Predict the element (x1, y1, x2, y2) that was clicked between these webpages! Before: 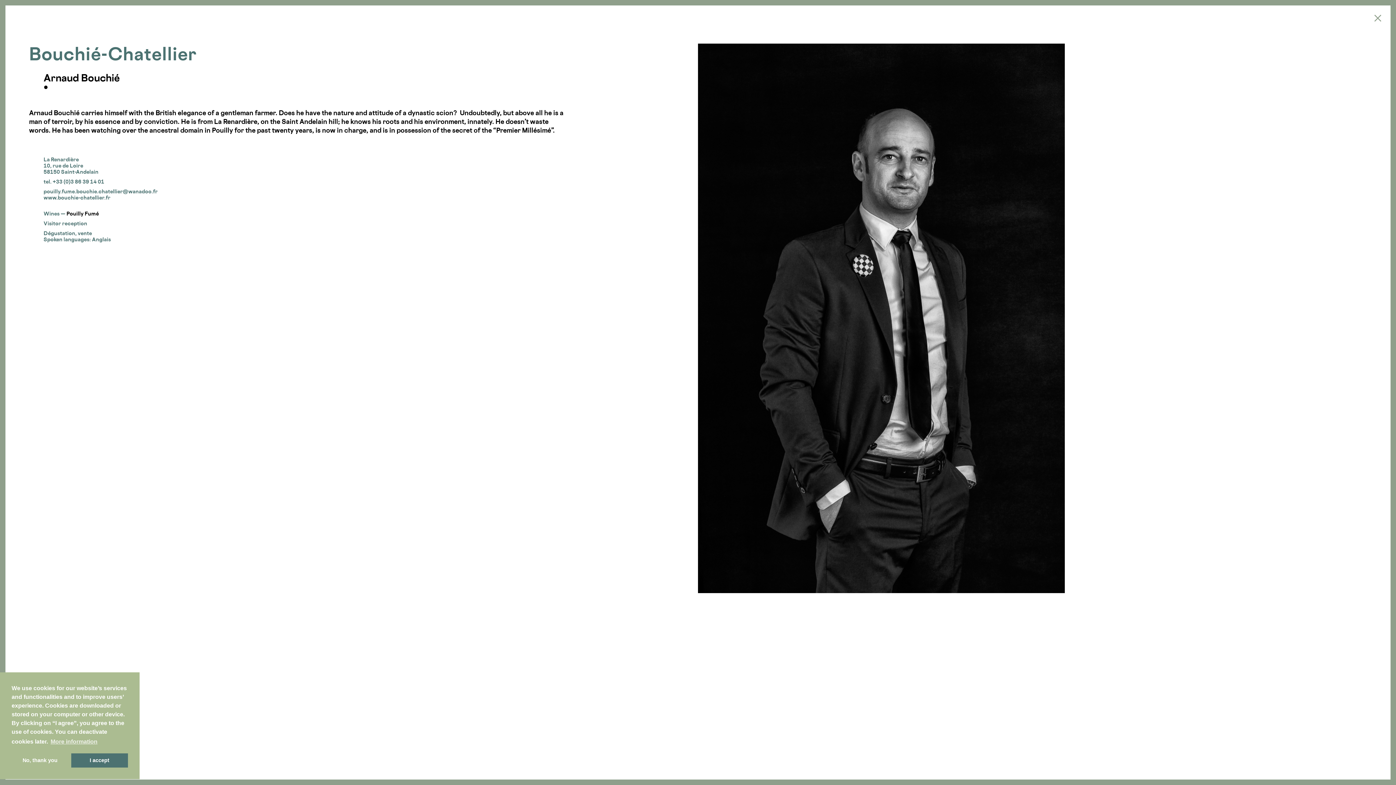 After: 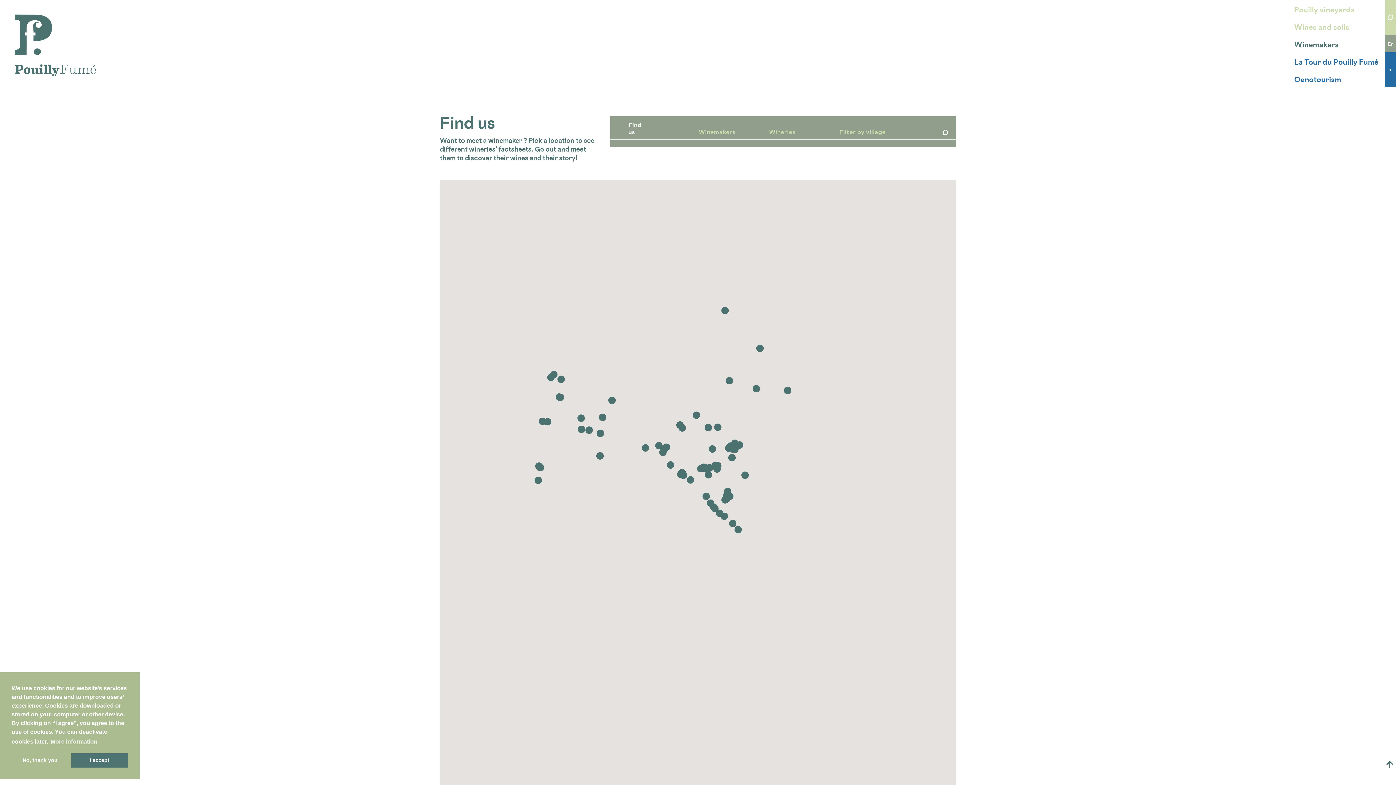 Action: bbox: (43, 156, 98, 174) label: La Renardière
10, rue de Loire
58150 Saint-Andelain